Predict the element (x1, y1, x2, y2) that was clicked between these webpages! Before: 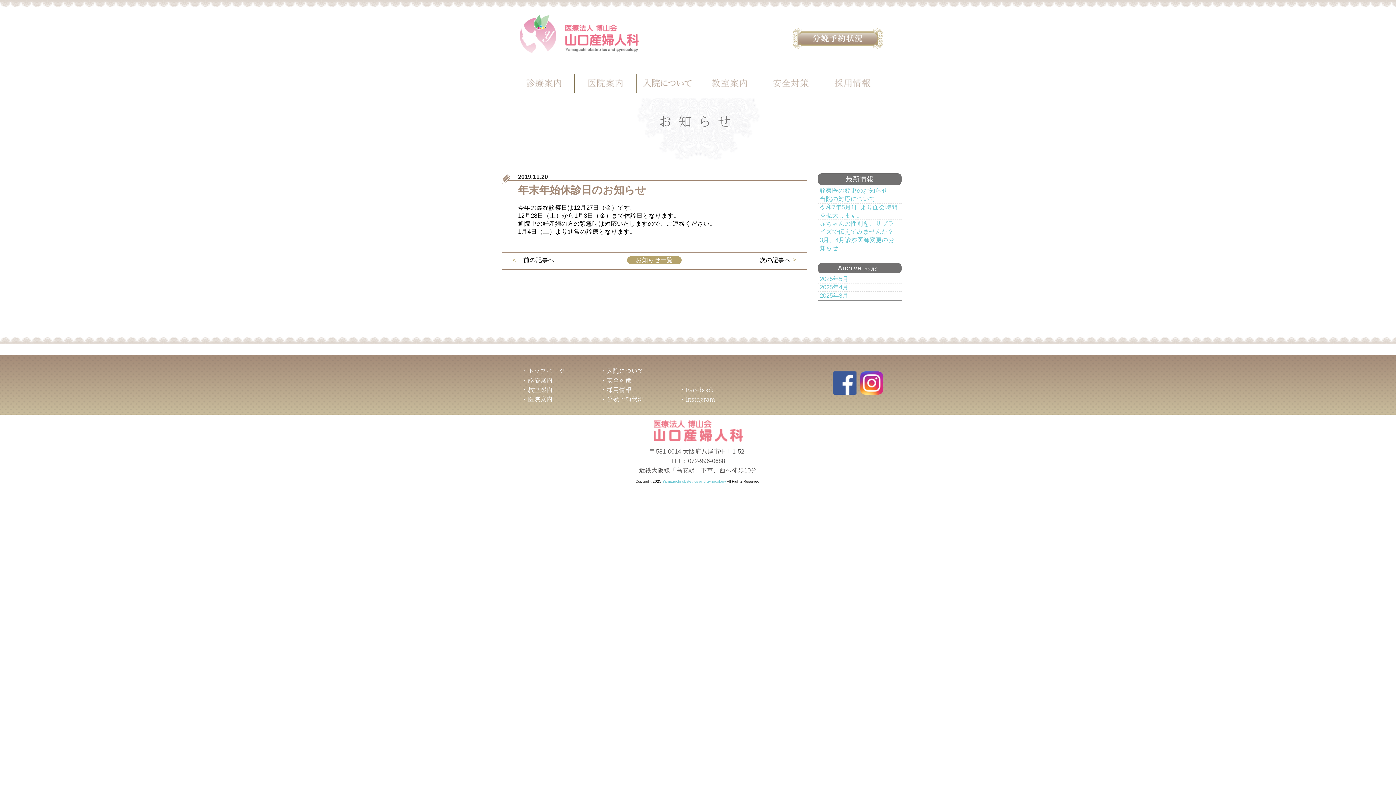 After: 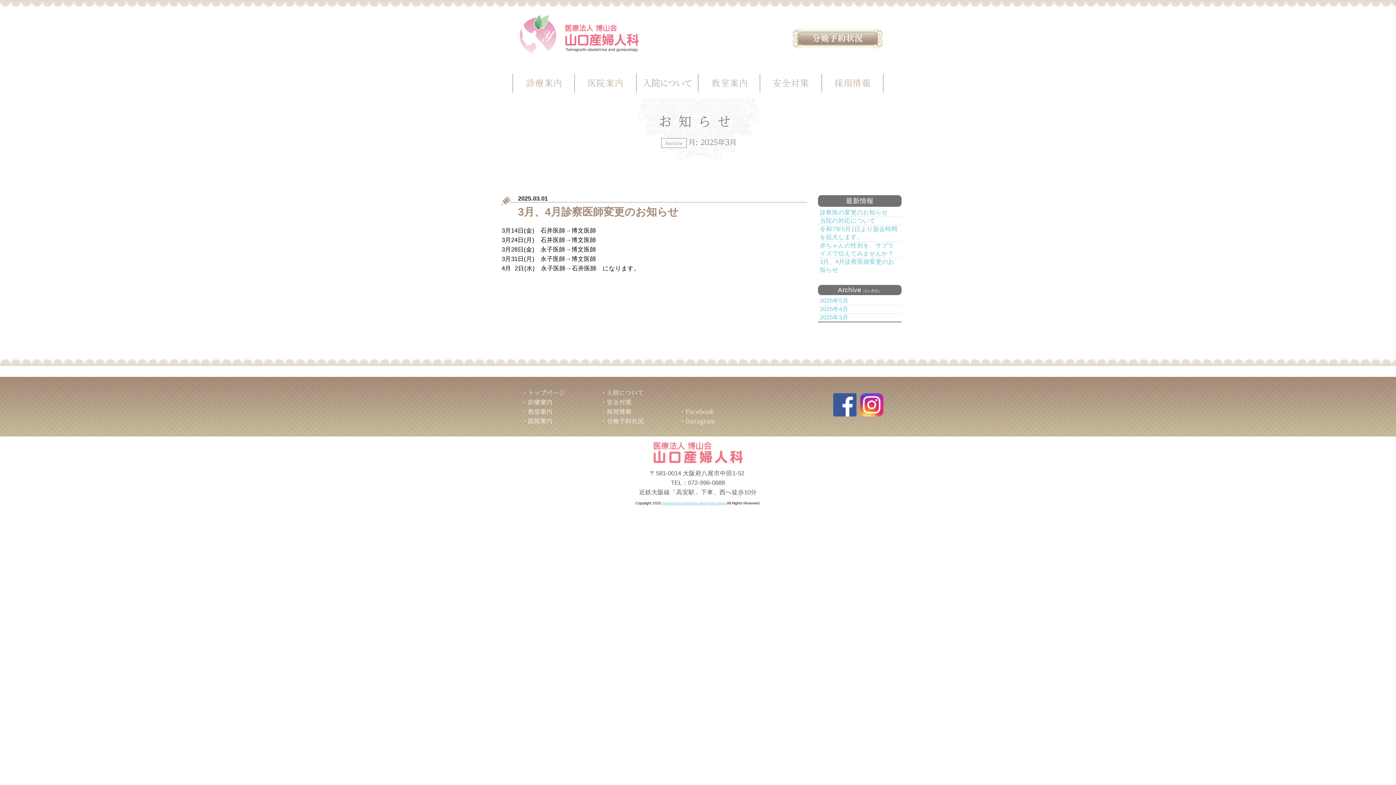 Action: bbox: (820, 292, 848, 298) label: 2025年3月